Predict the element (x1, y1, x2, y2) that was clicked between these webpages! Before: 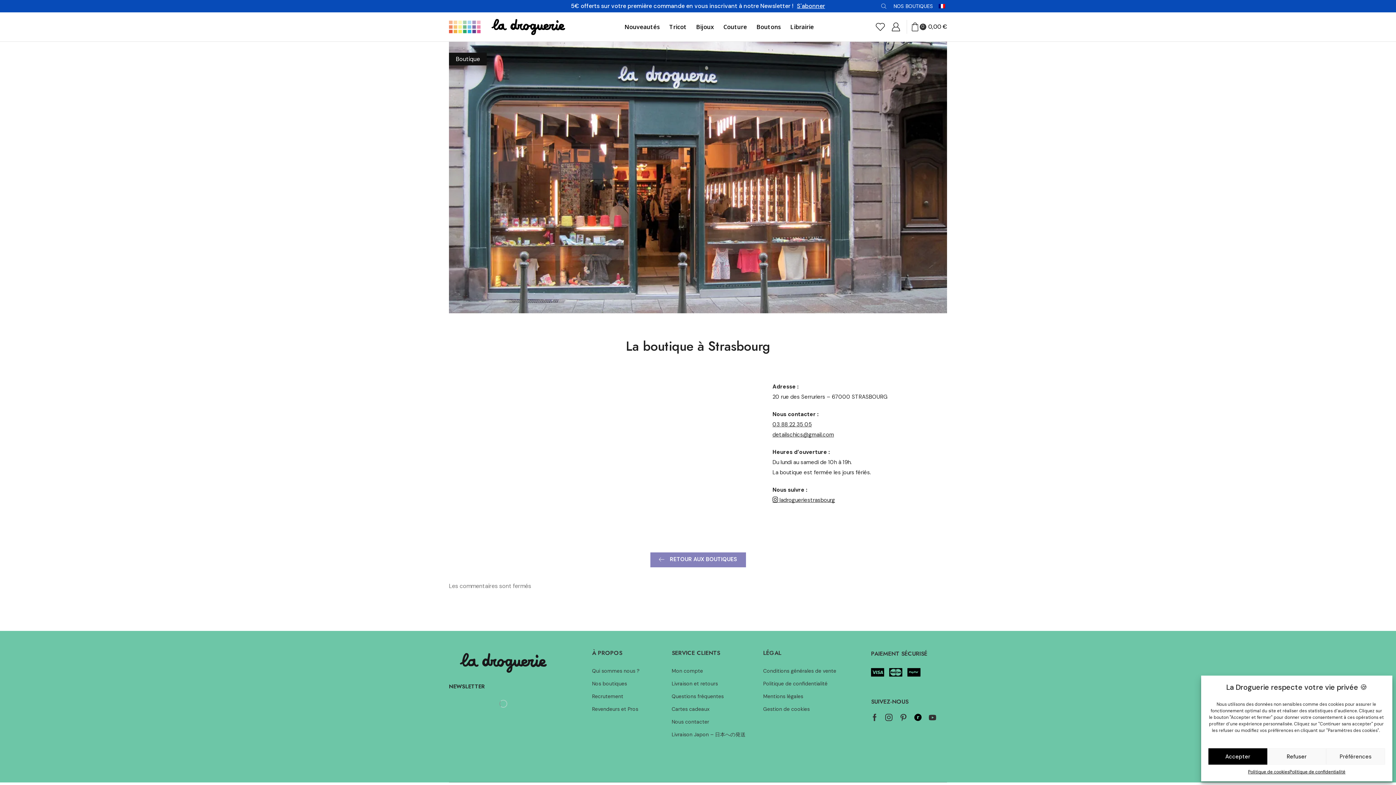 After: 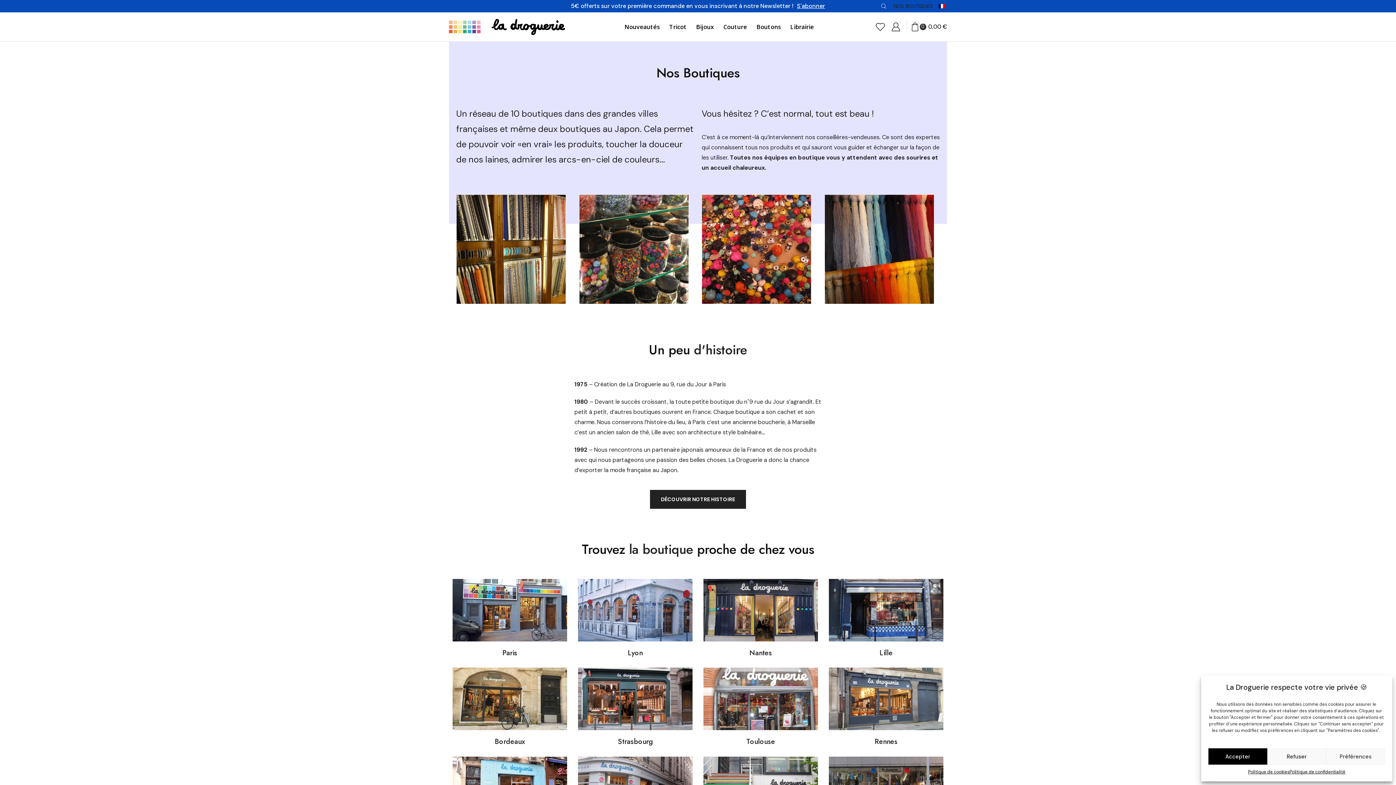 Action: label: Nos boutiques bbox: (592, 678, 627, 691)